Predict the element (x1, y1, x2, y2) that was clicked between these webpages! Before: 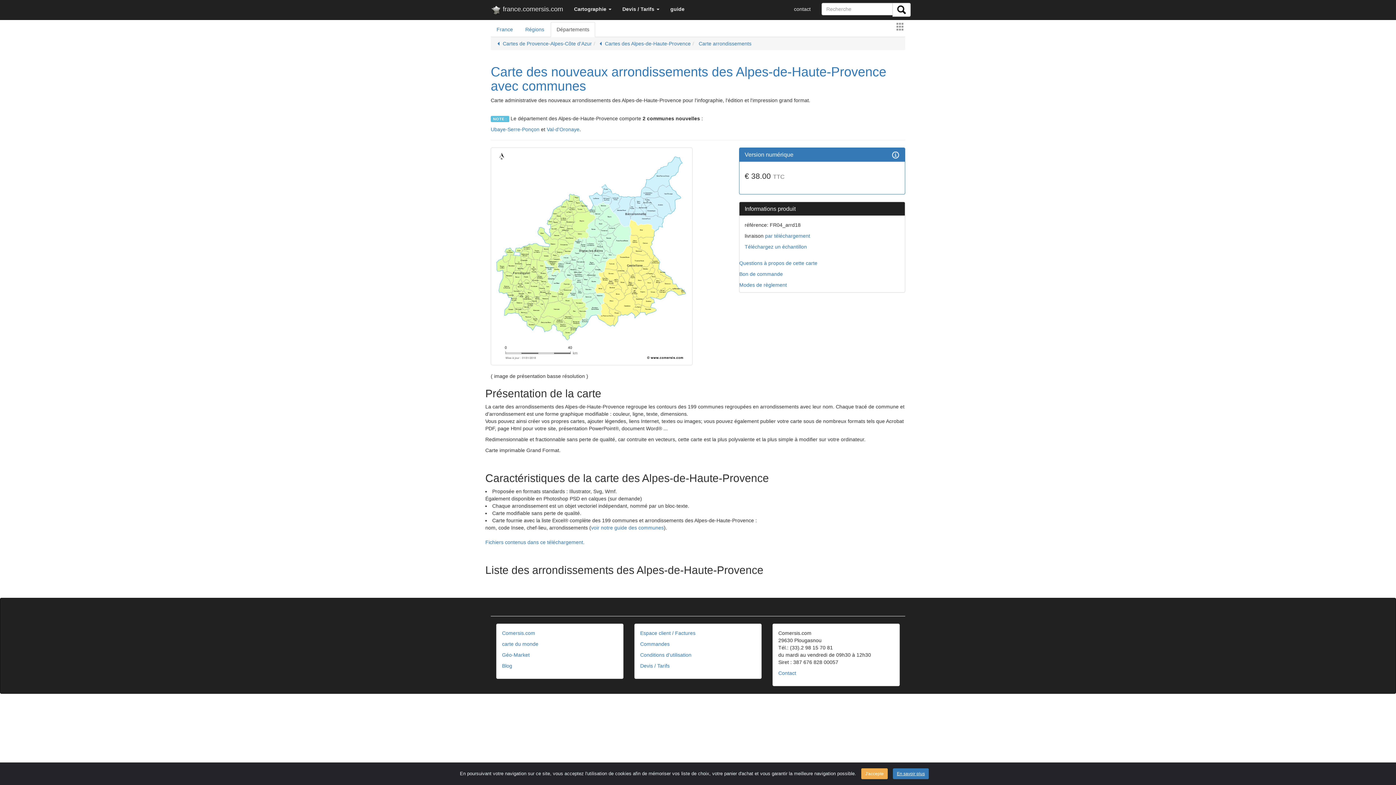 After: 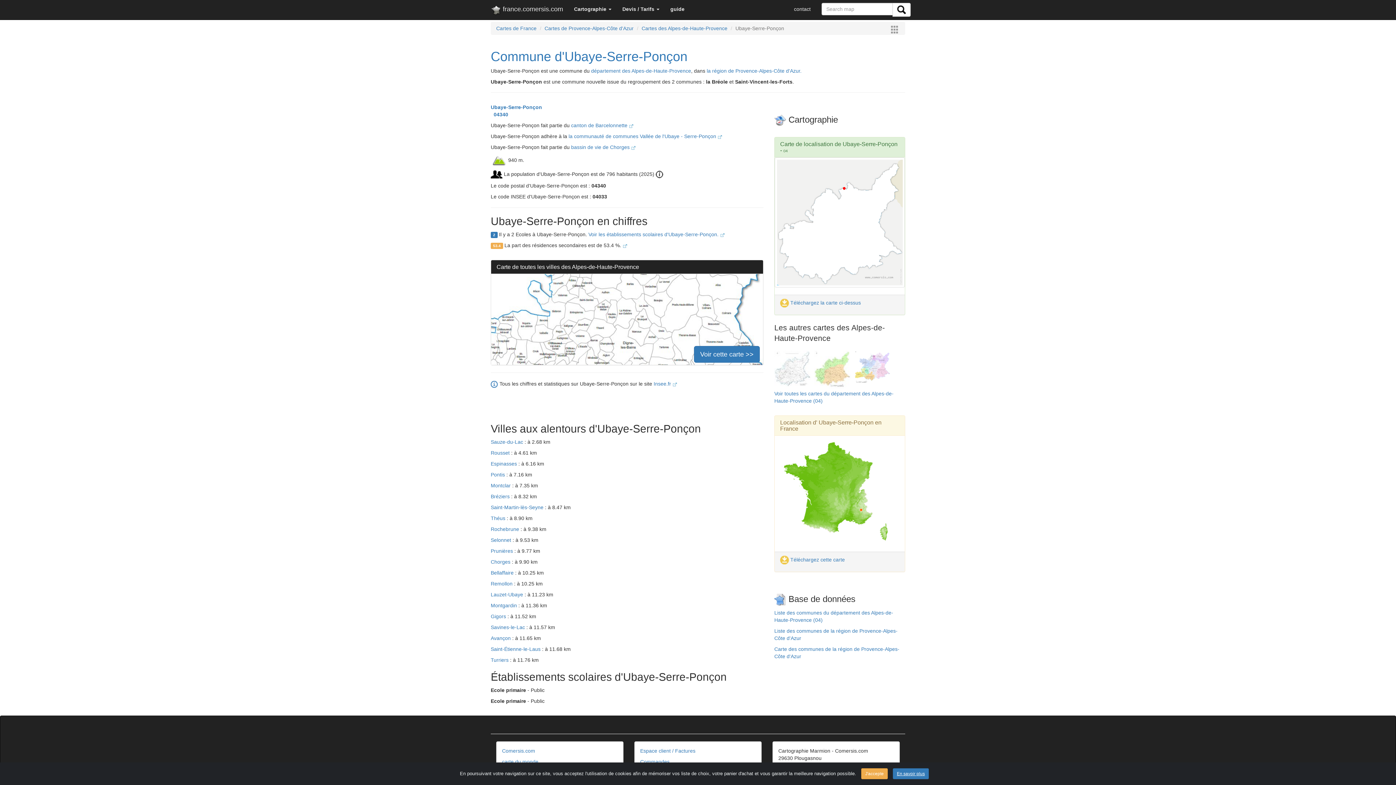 Action: bbox: (490, 126, 539, 132) label: Ubaye-Serre-Ponçon